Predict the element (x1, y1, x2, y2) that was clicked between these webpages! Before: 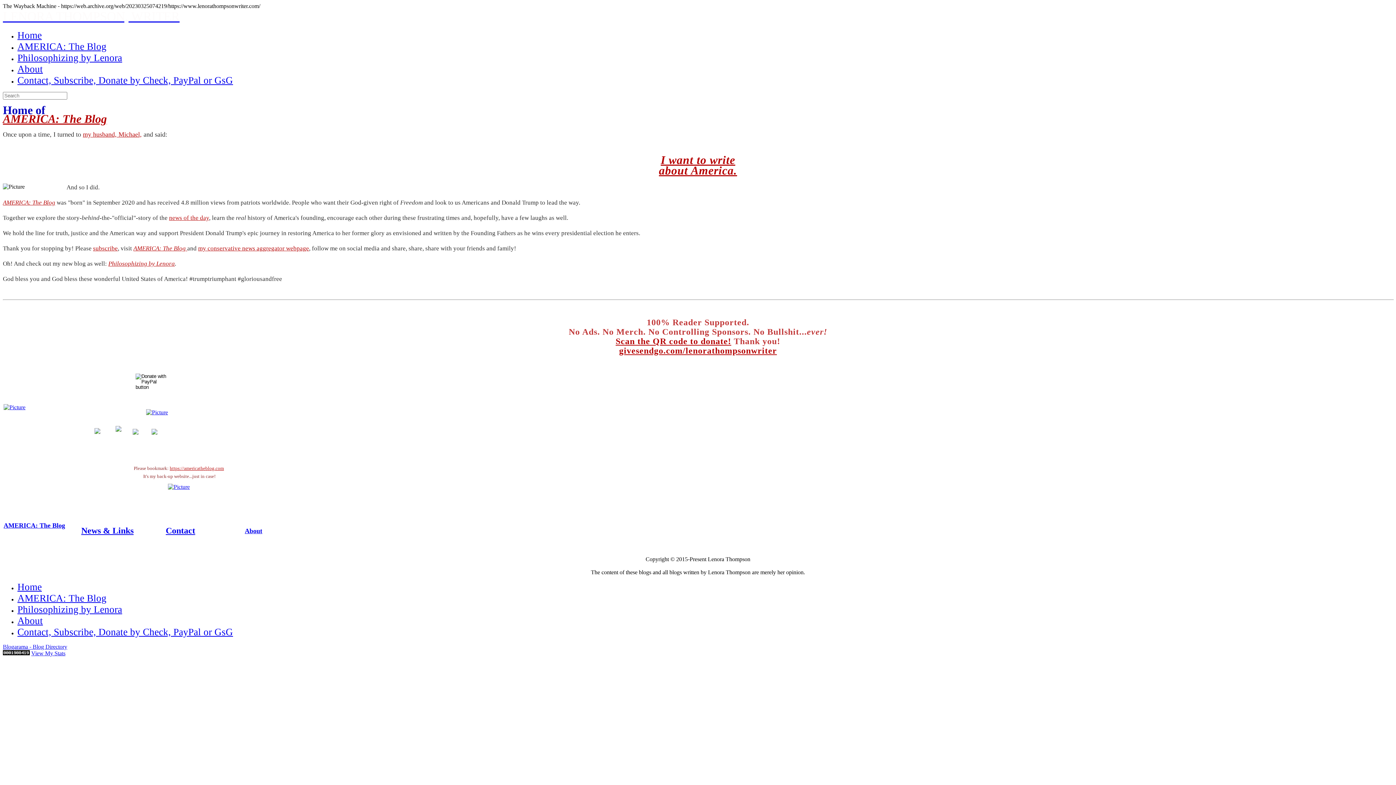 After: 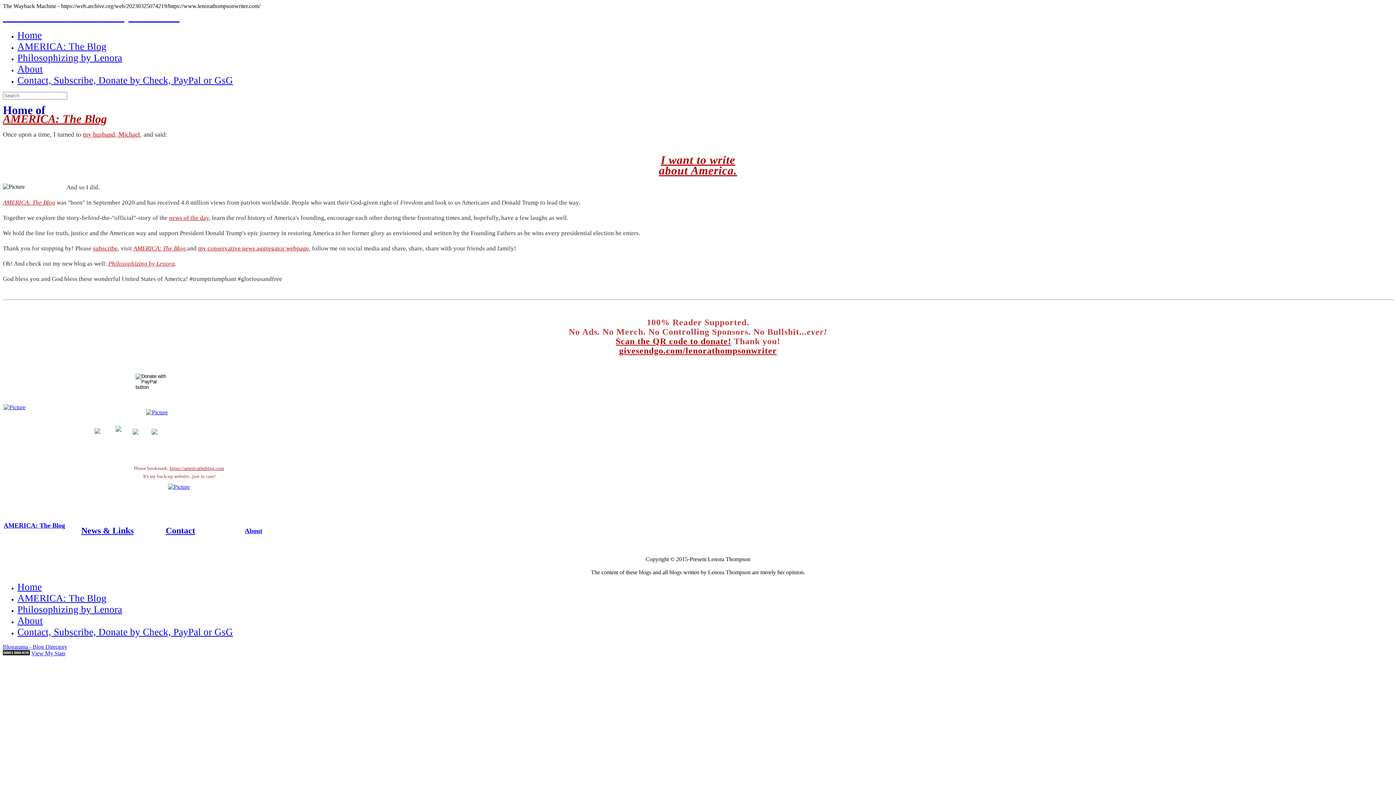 Action: bbox: (17, 626, 233, 637) label: Contact, Subscribe, Donate by Check, PayPal or GsG